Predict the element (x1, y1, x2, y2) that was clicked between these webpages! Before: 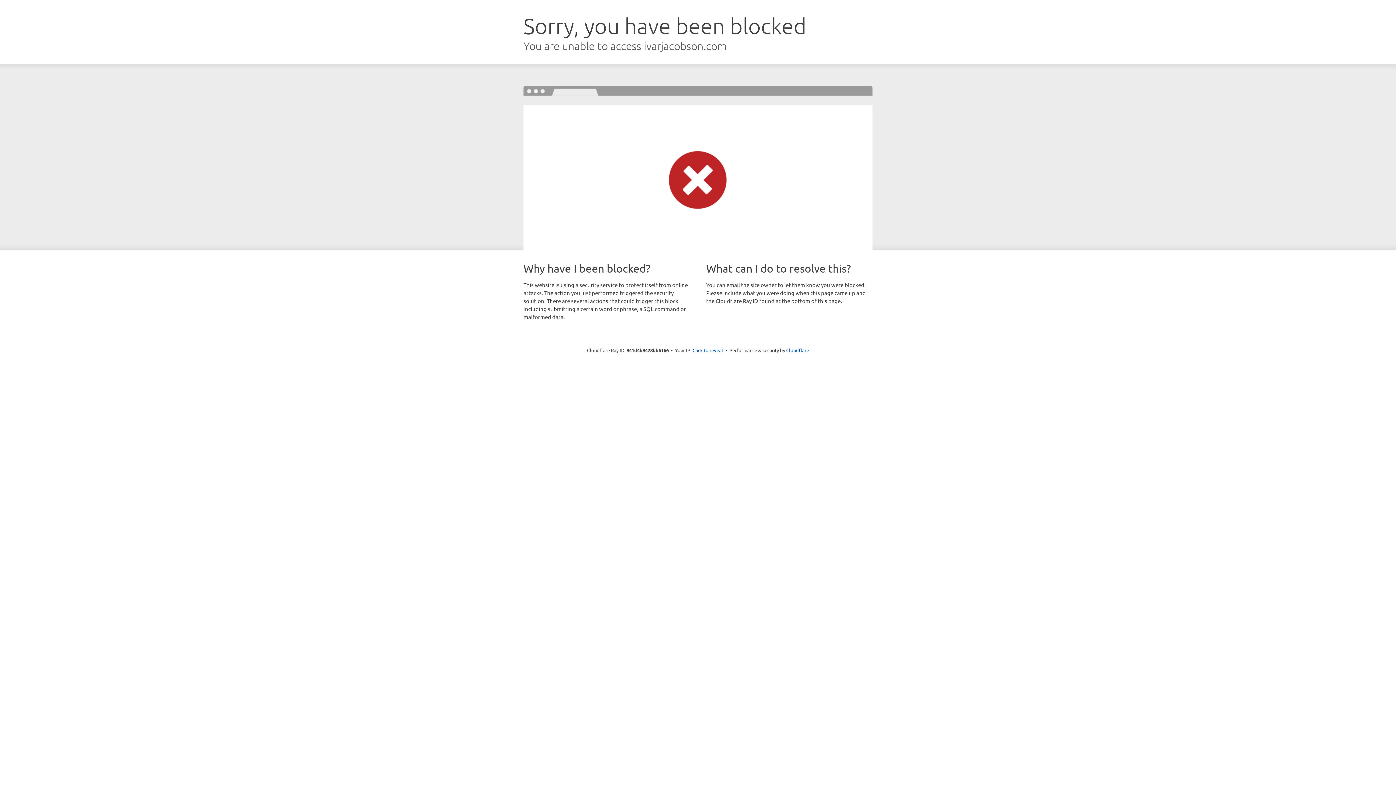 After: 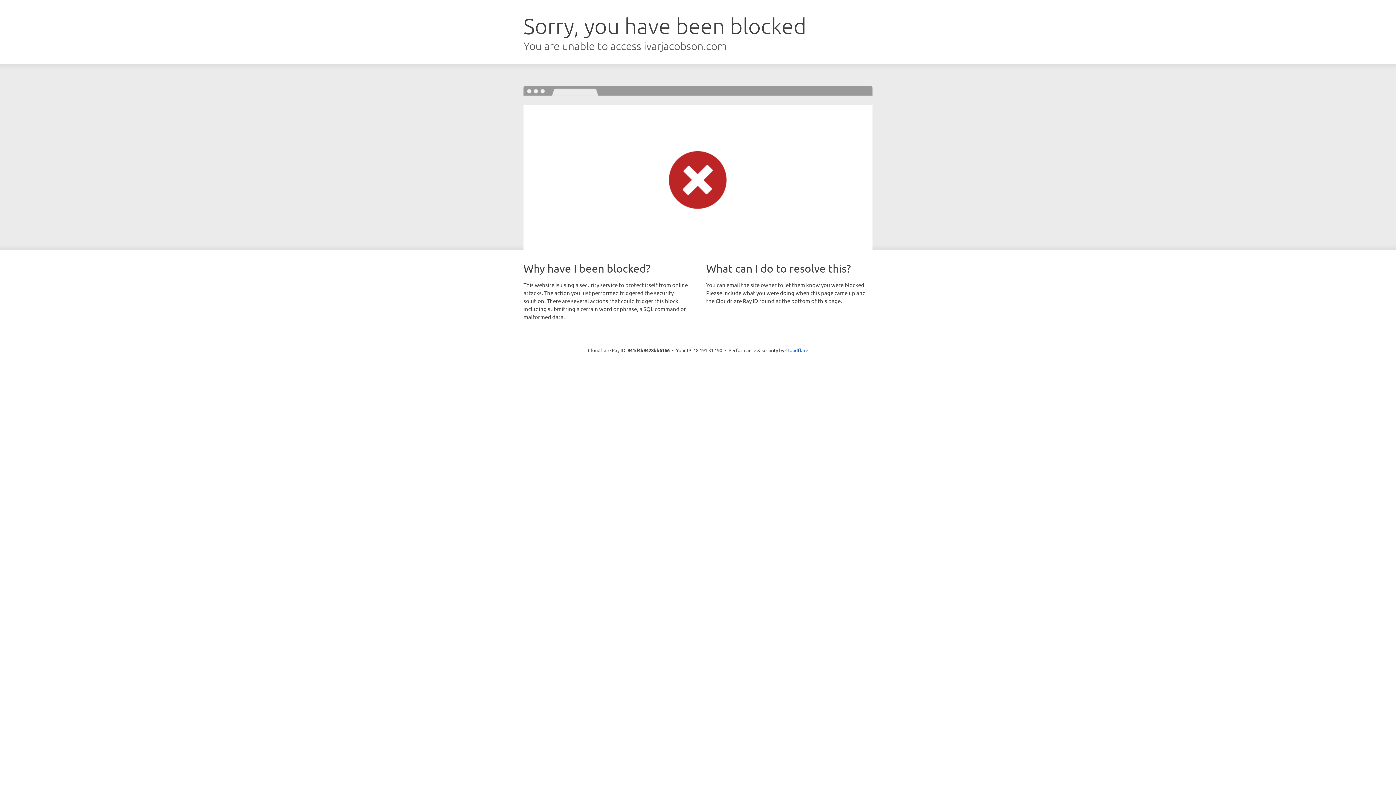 Action: label: Click to reveal bbox: (692, 346, 723, 353)